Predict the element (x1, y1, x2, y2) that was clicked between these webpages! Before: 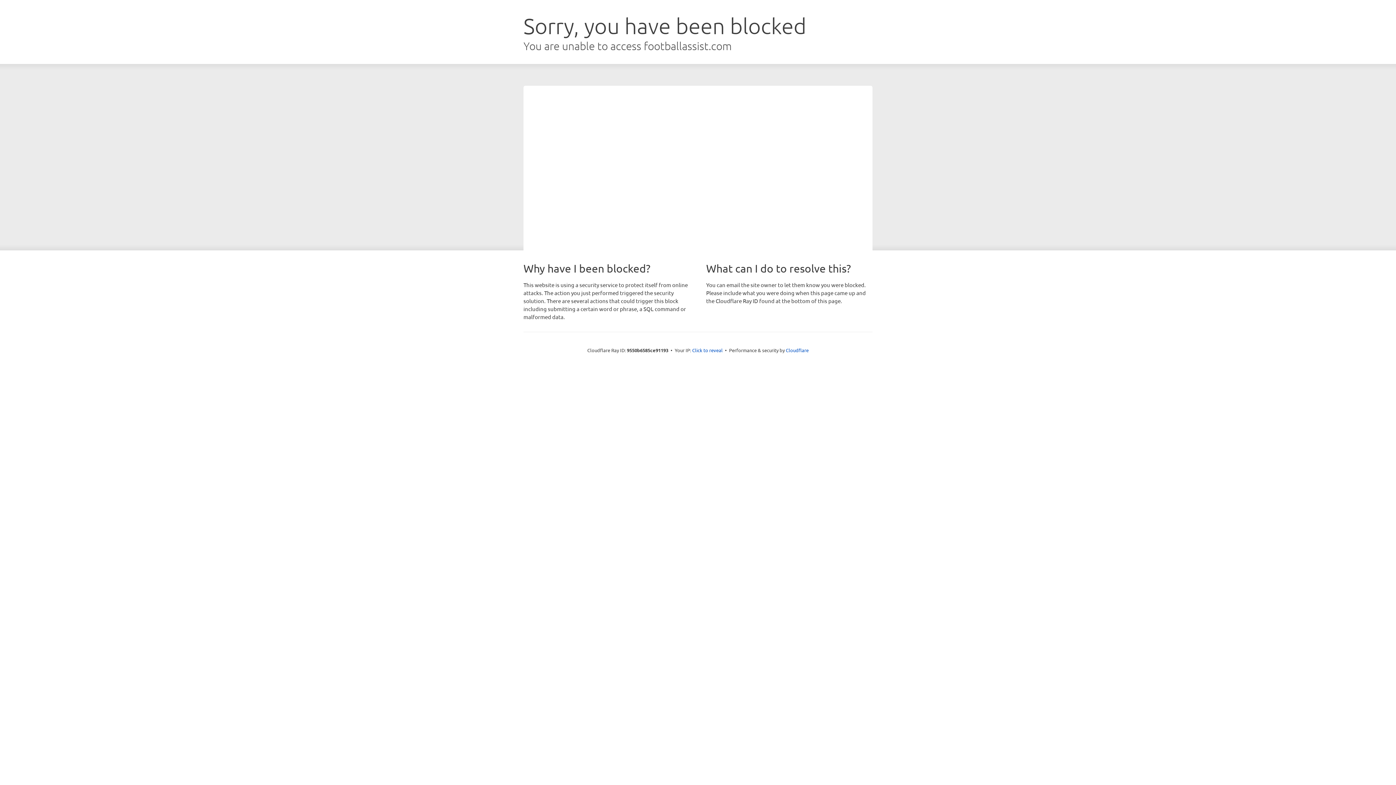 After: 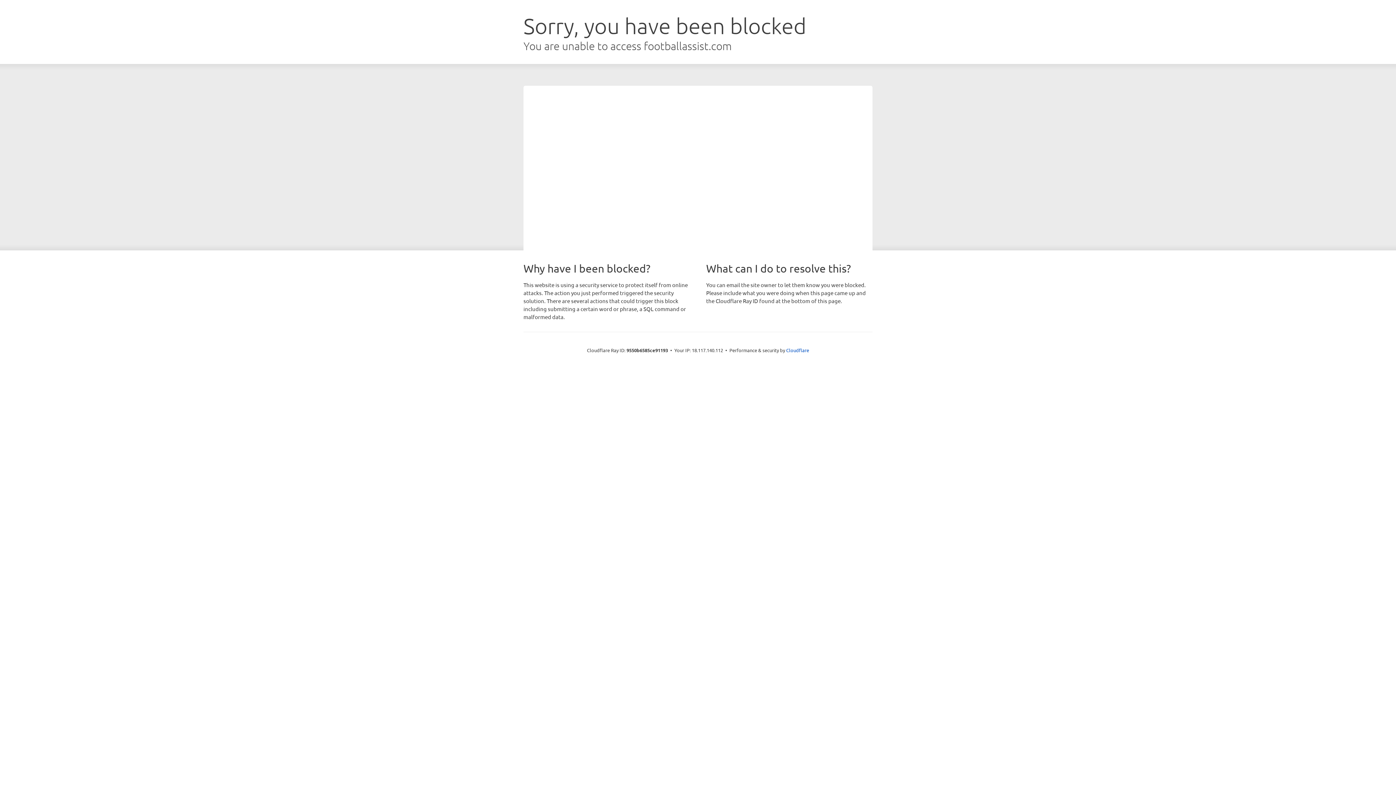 Action: bbox: (692, 346, 722, 353) label: Click to reveal